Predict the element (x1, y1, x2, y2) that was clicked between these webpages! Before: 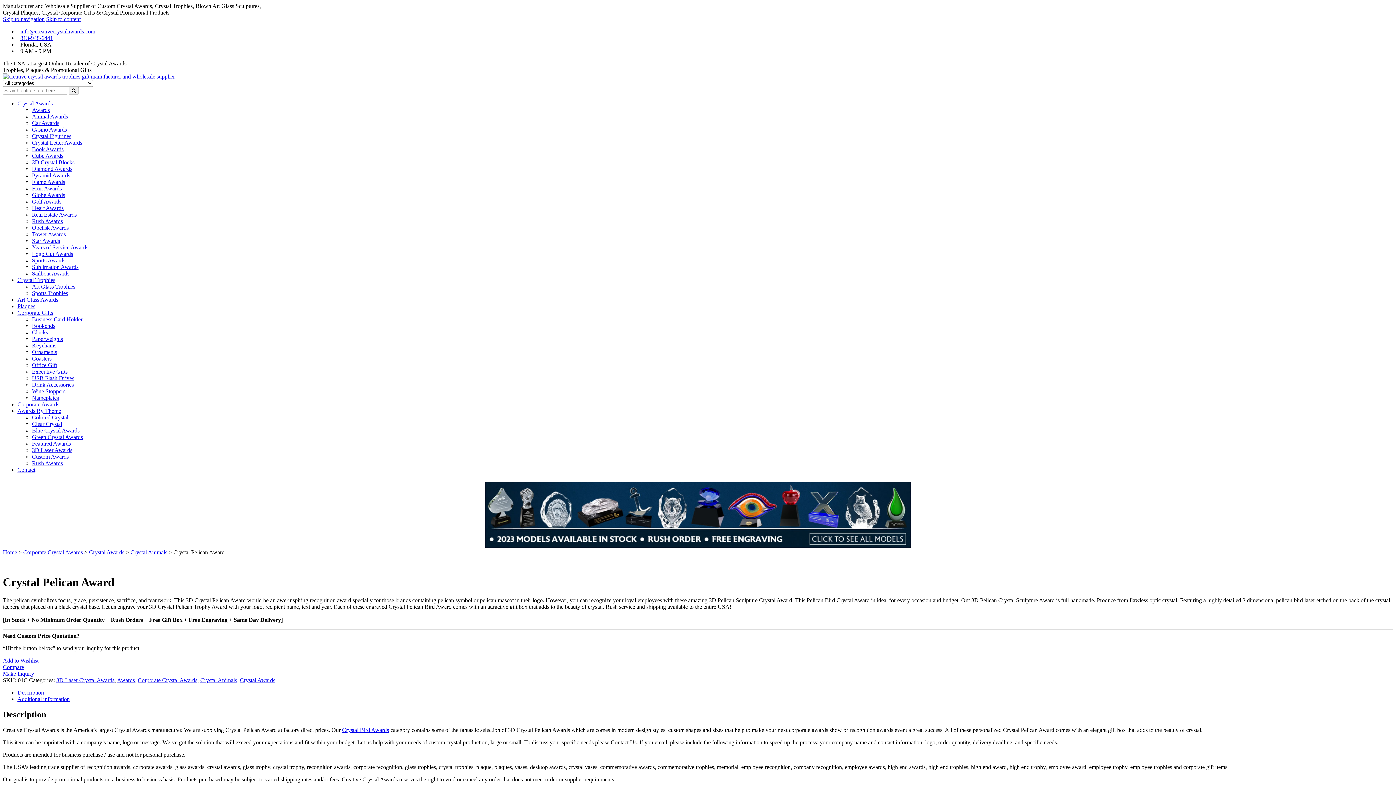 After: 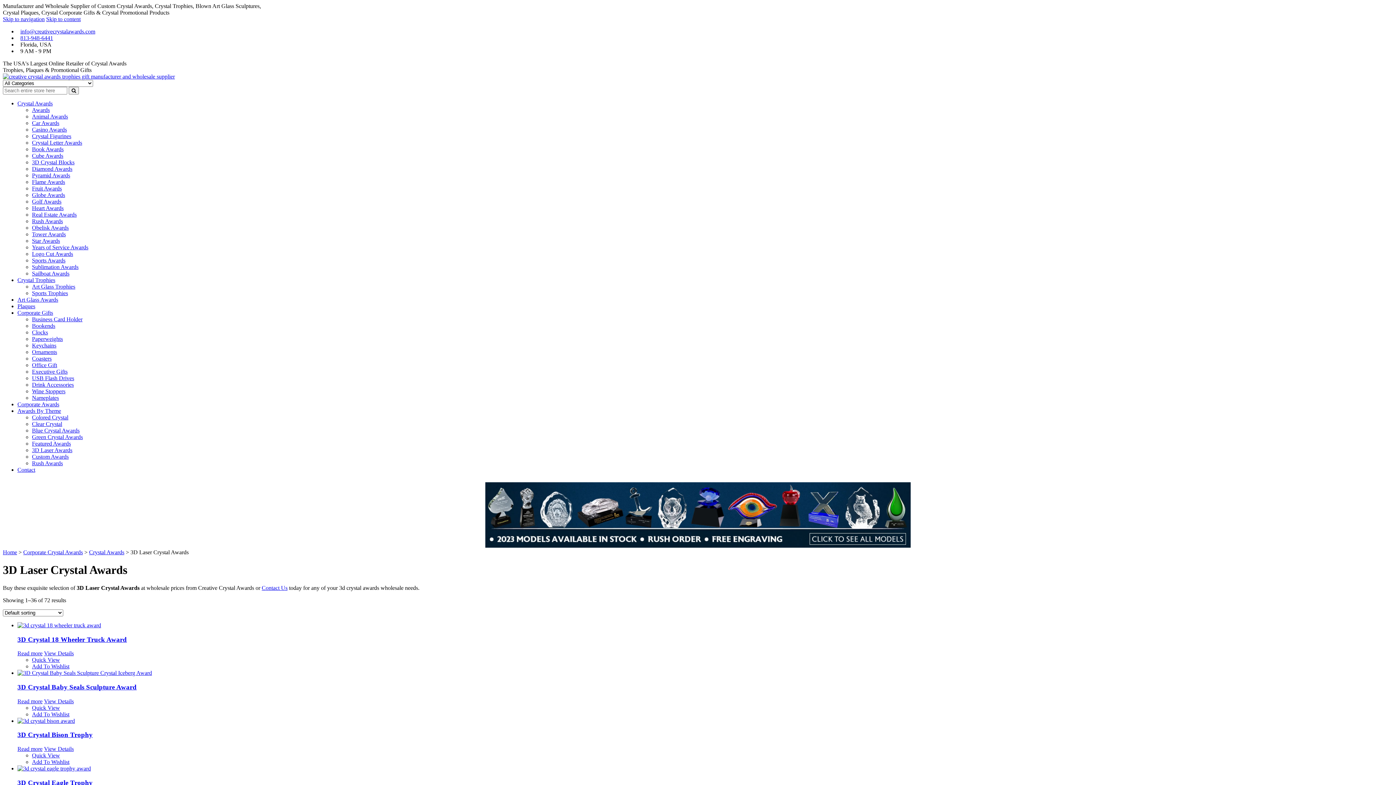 Action: label: 3D Laser Awards bbox: (32, 447, 72, 453)